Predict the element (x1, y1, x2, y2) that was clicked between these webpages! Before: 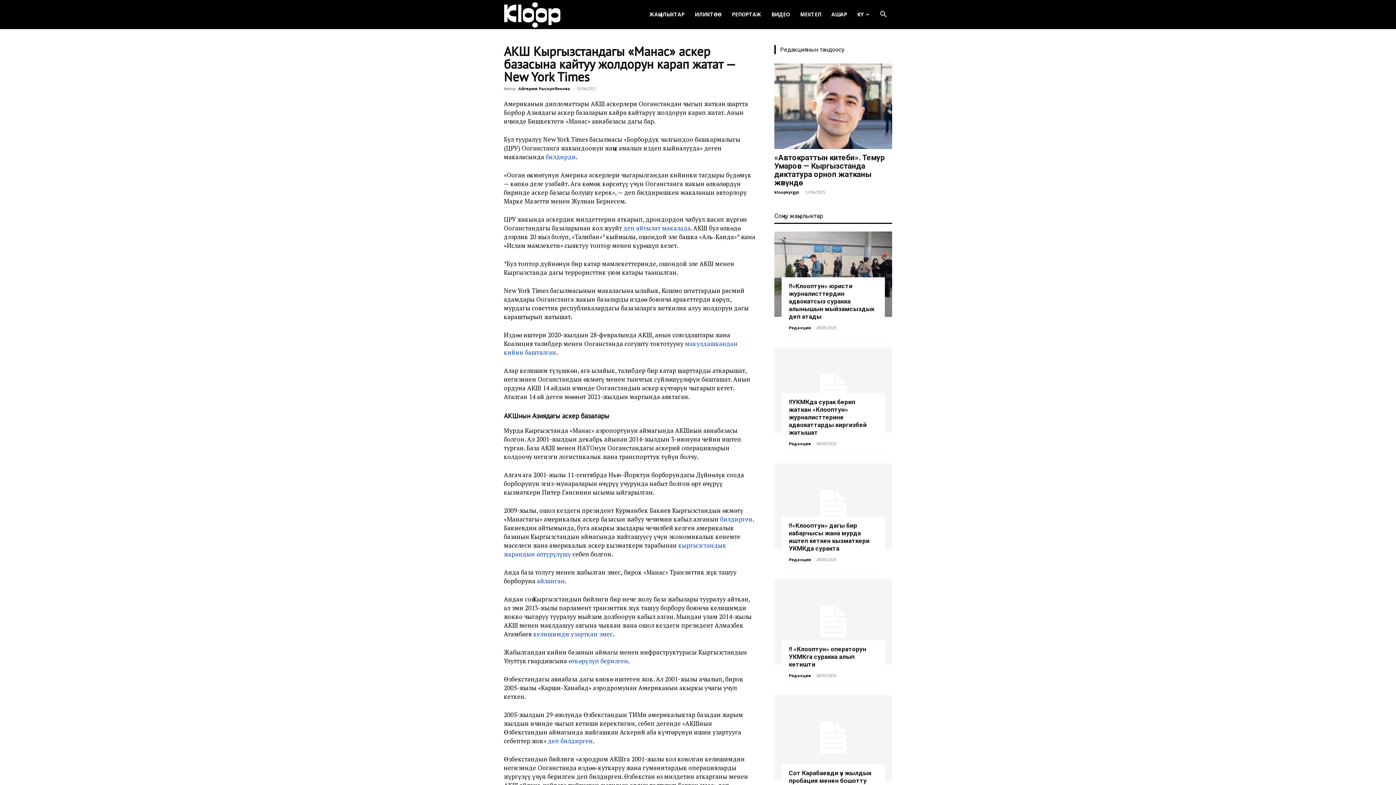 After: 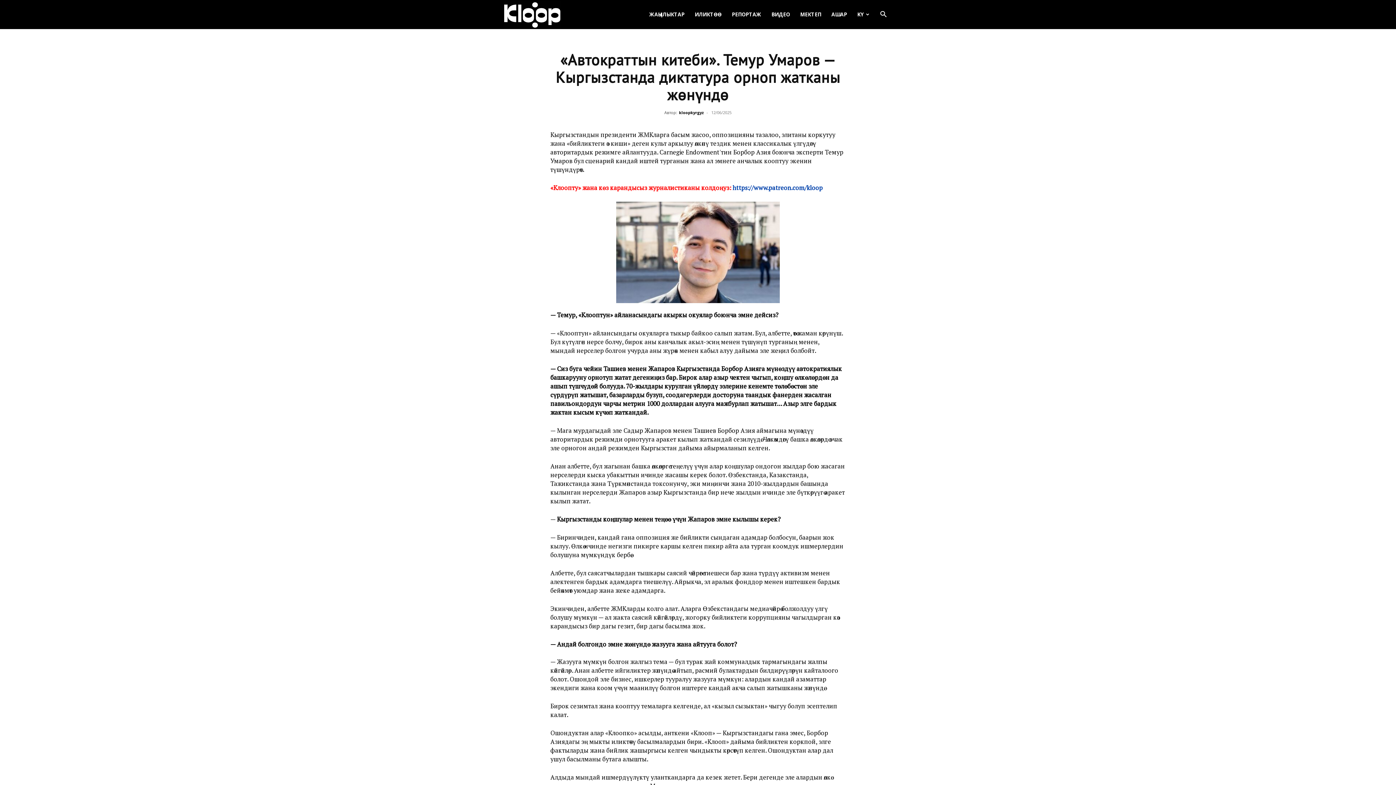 Action: label: «Автократтын китеби». Темур Умаров — Кыргызстанда диктатура орноп жатканы жөнүндө bbox: (774, 153, 885, 187)